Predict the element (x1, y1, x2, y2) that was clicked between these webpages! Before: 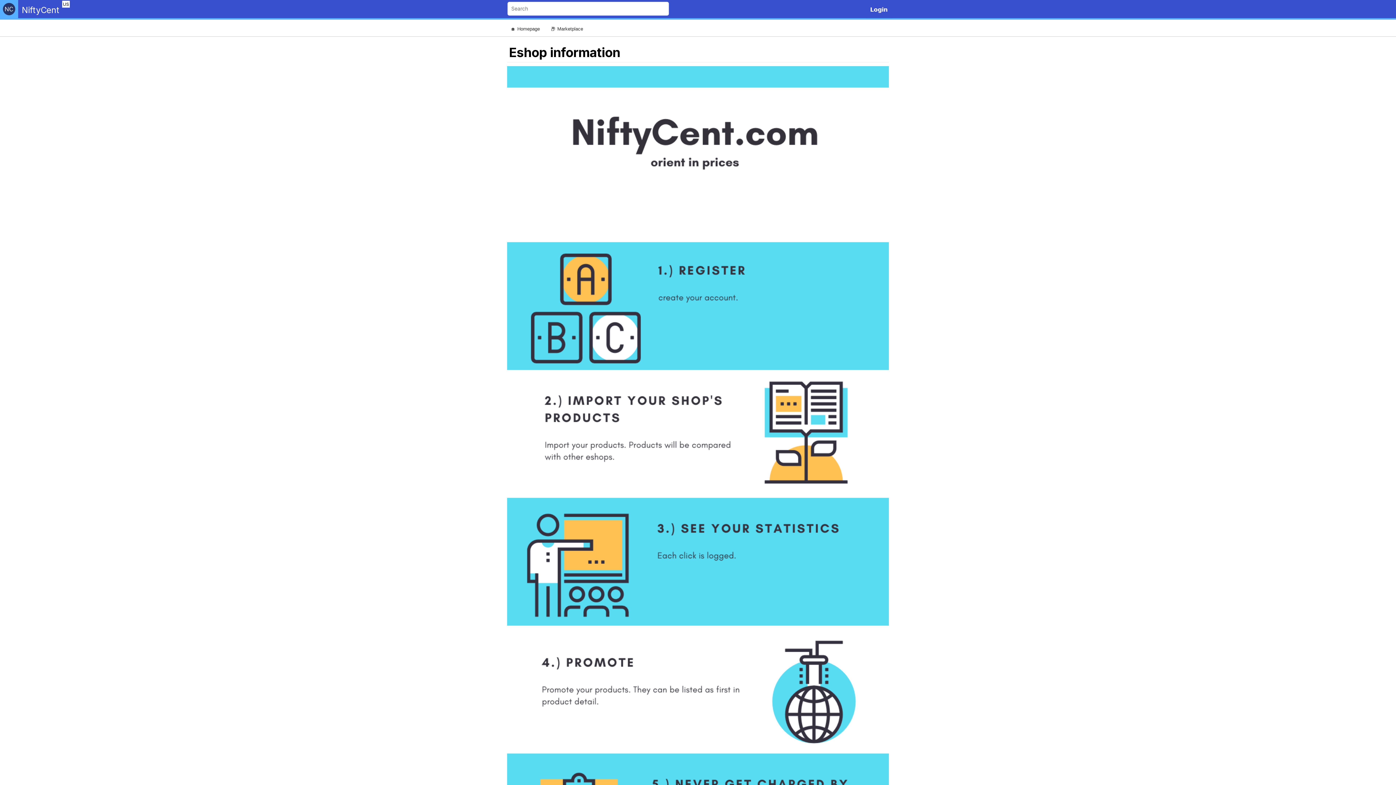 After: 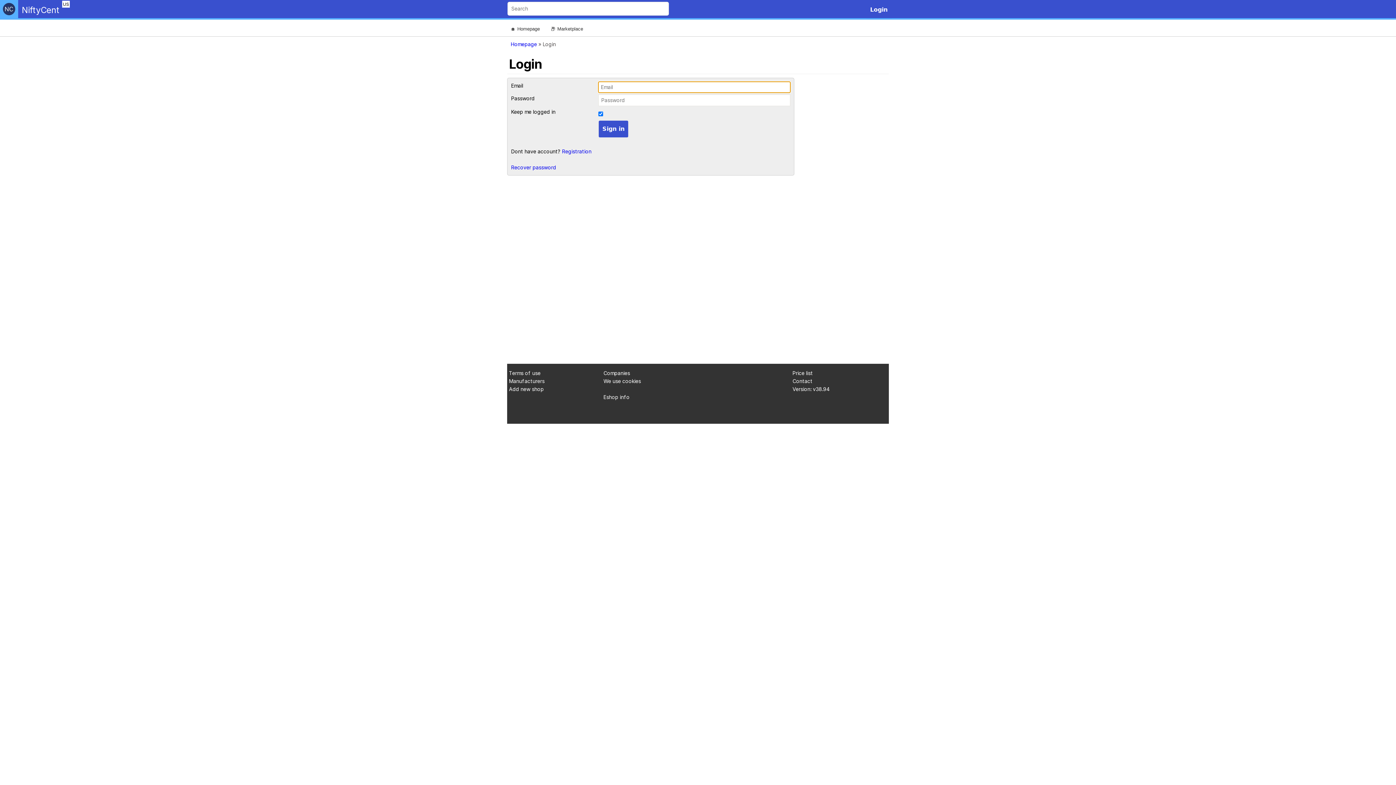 Action: bbox: (866, 1, 891, 18) label: Login